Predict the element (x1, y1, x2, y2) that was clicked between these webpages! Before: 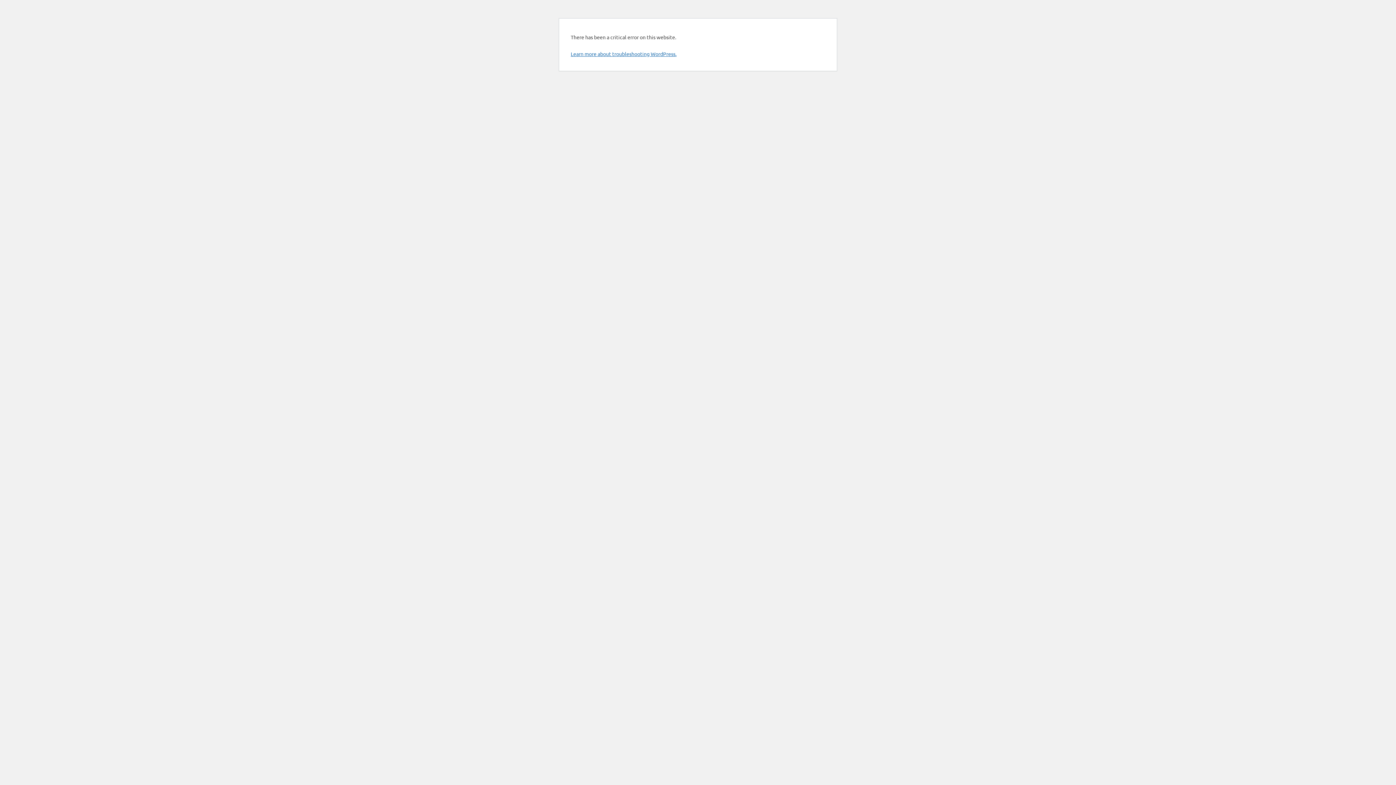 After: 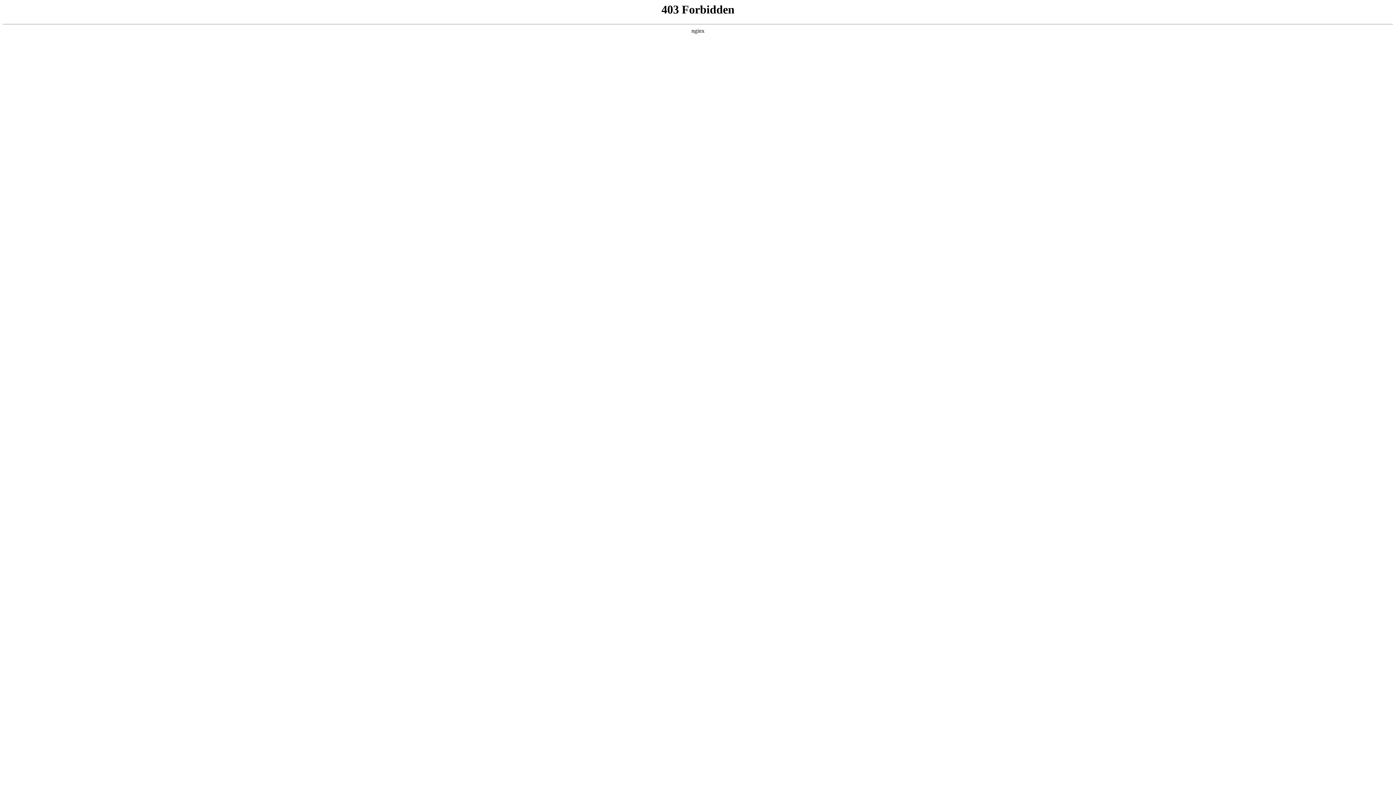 Action: bbox: (570, 50, 676, 57) label: Learn more about troubleshooting WordPress.